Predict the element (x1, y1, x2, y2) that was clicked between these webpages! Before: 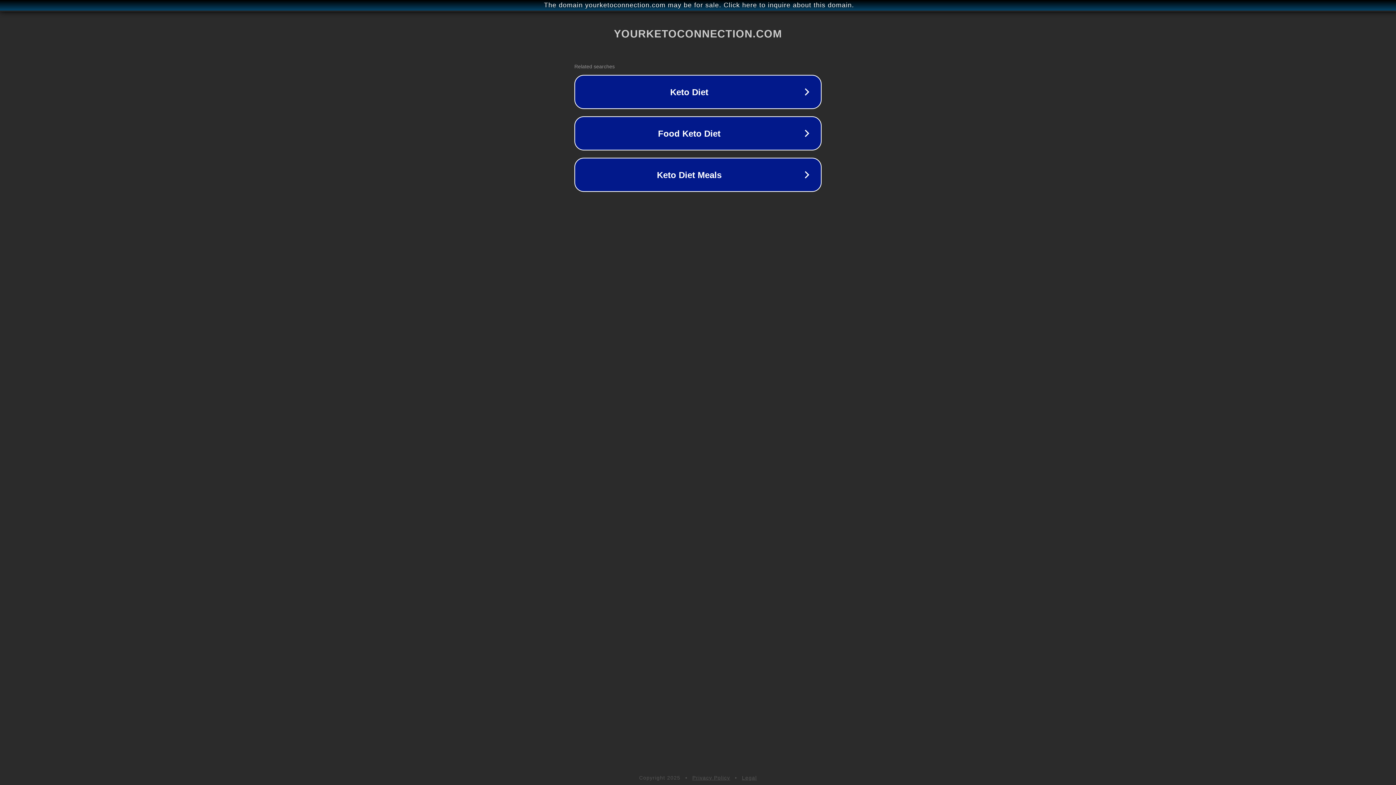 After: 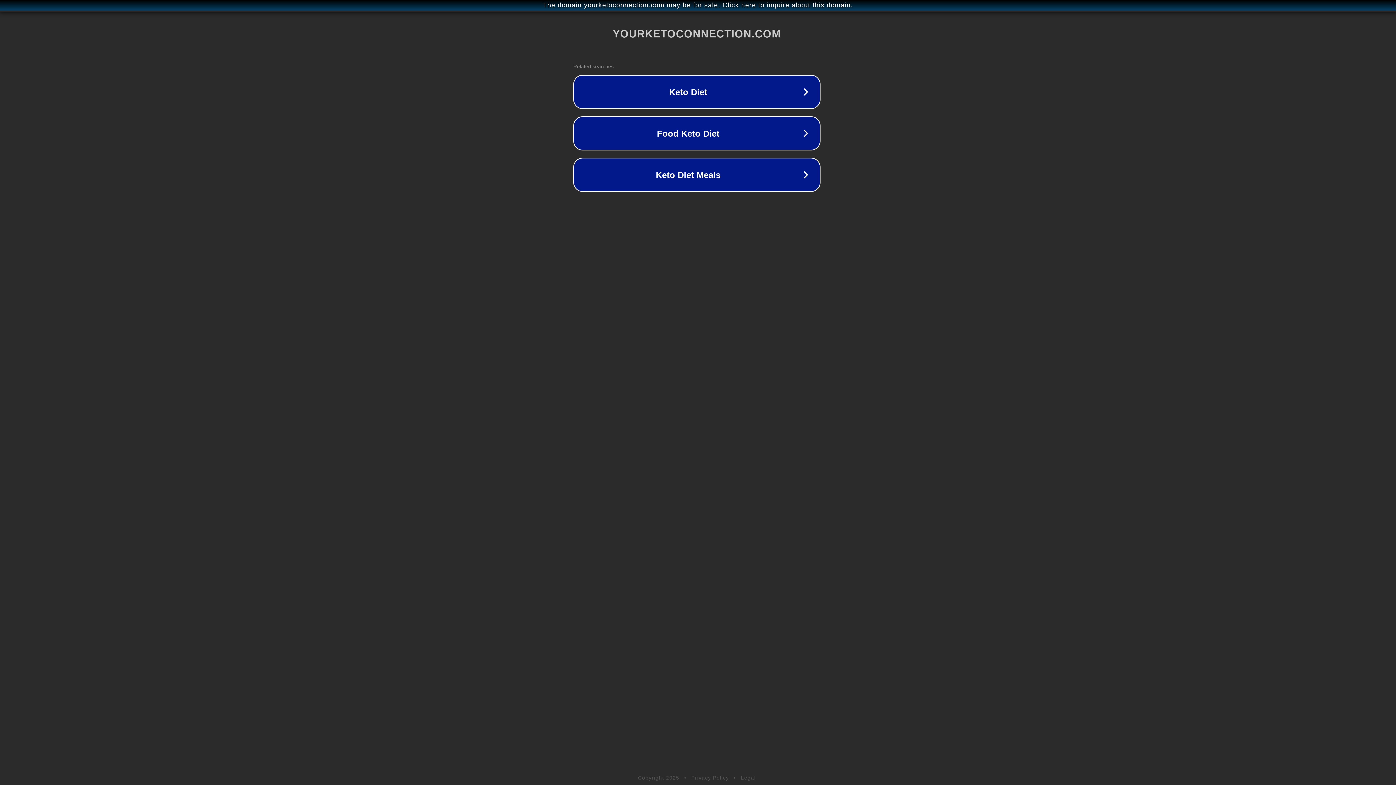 Action: bbox: (1, 1, 1397, 9) label: The domain yourketoconnection.com may be for sale. Click here to inquire about this domain.